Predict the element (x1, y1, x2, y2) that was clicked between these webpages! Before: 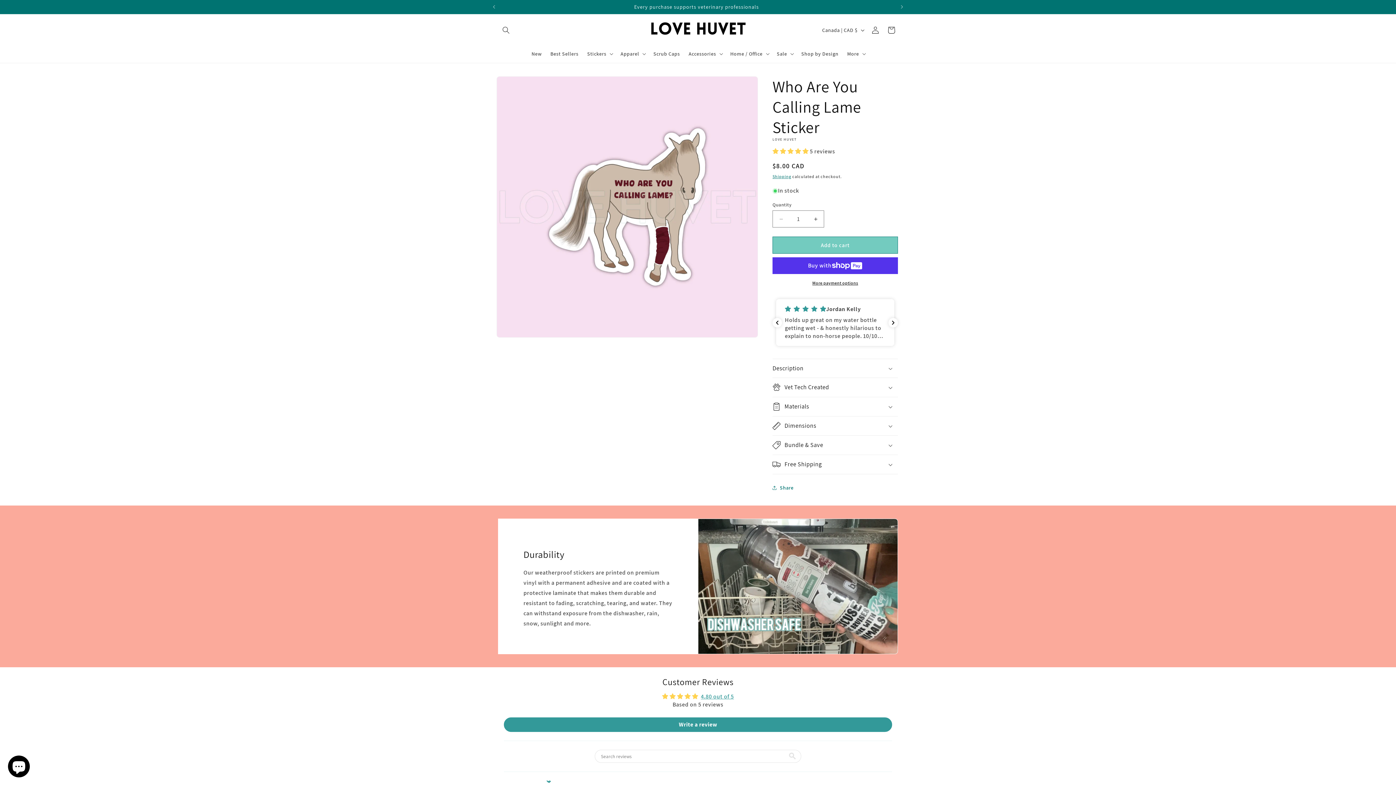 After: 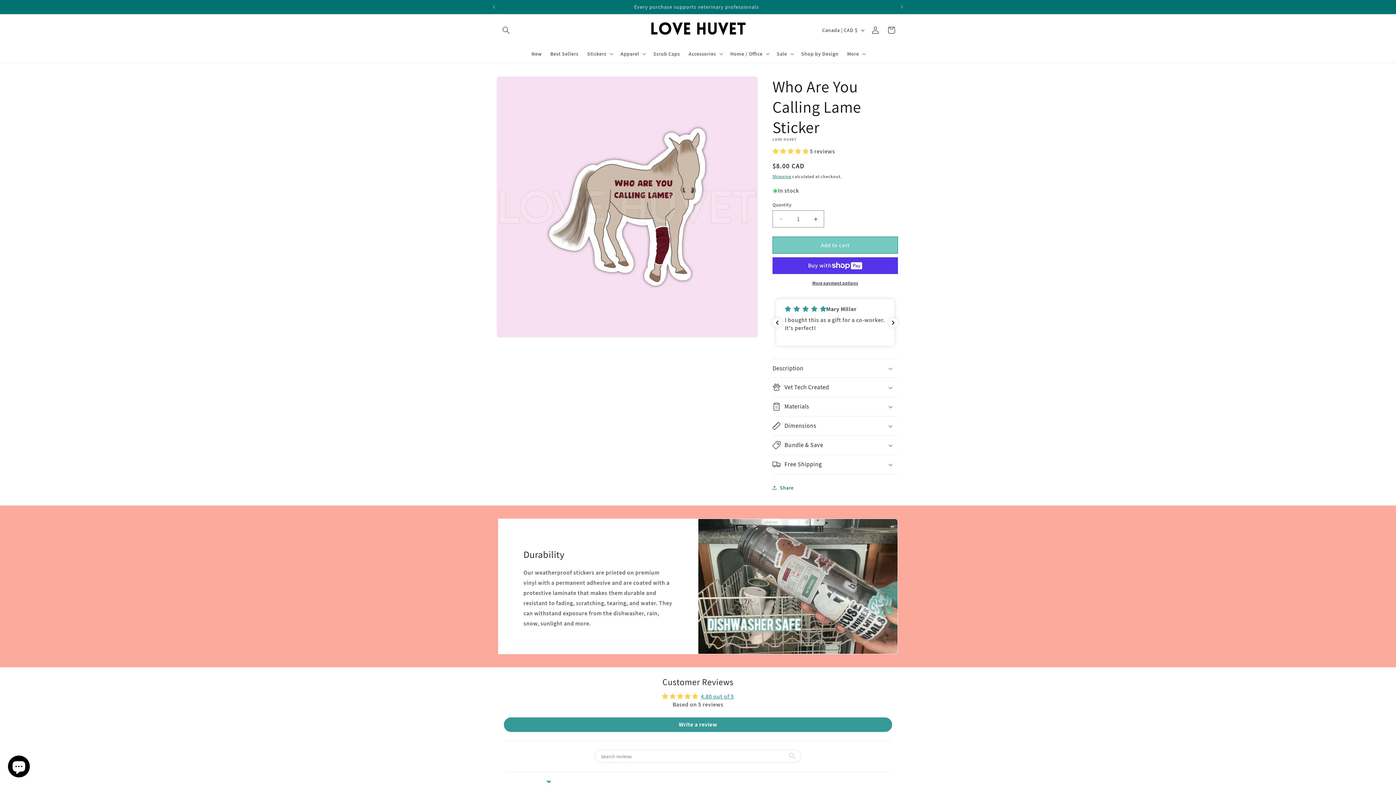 Action: label: 4.80 stars bbox: (772, 147, 810, 155)